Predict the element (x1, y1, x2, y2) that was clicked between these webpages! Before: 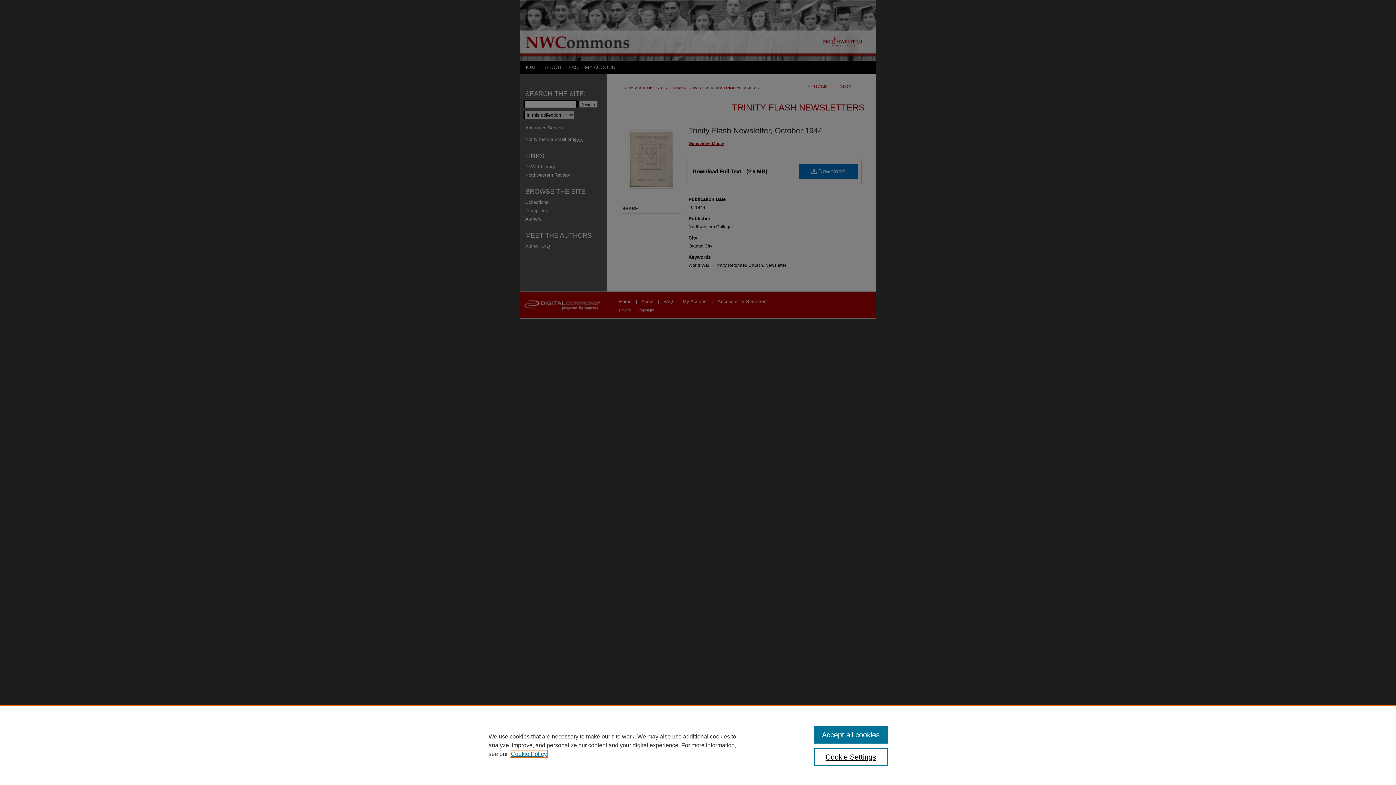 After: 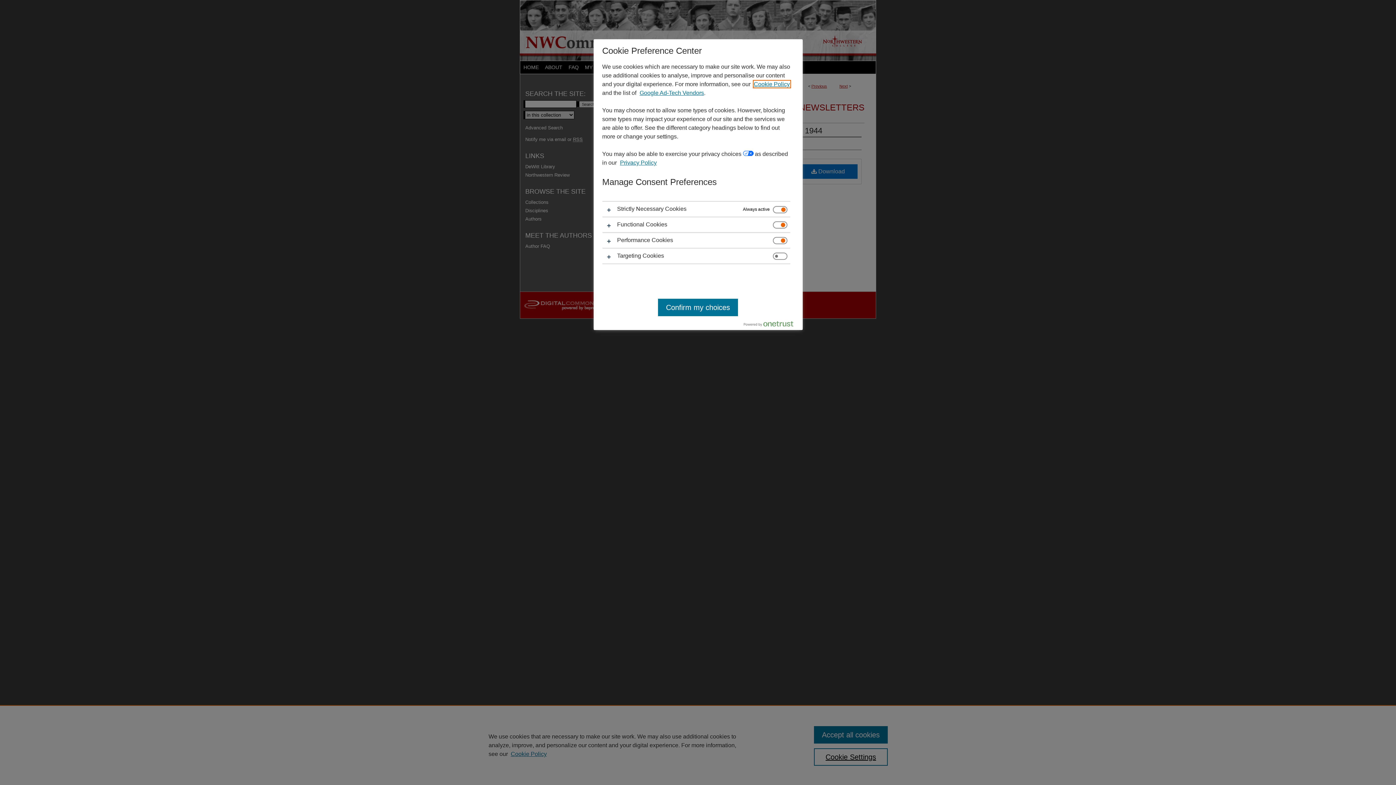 Action: label: Cookie Settings bbox: (814, 748, 887, 766)